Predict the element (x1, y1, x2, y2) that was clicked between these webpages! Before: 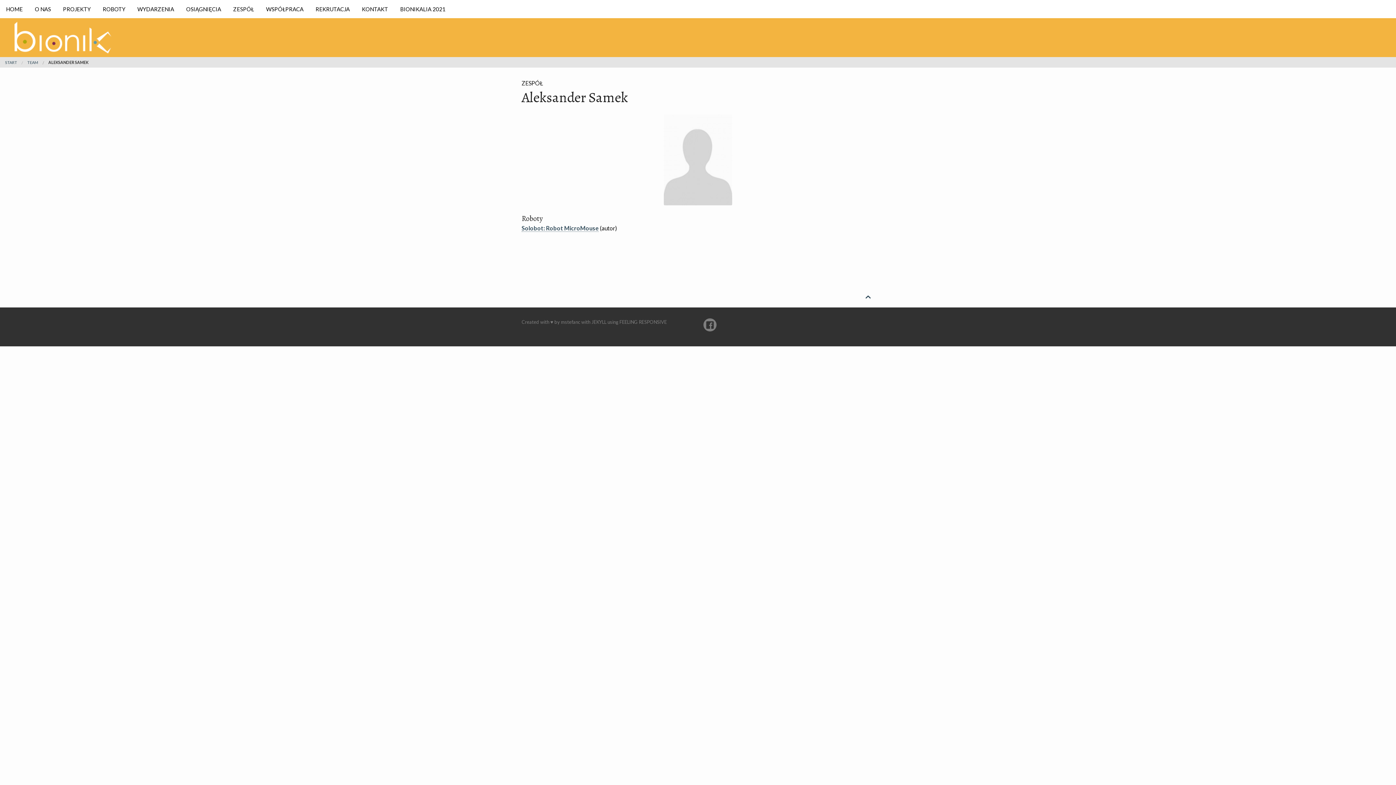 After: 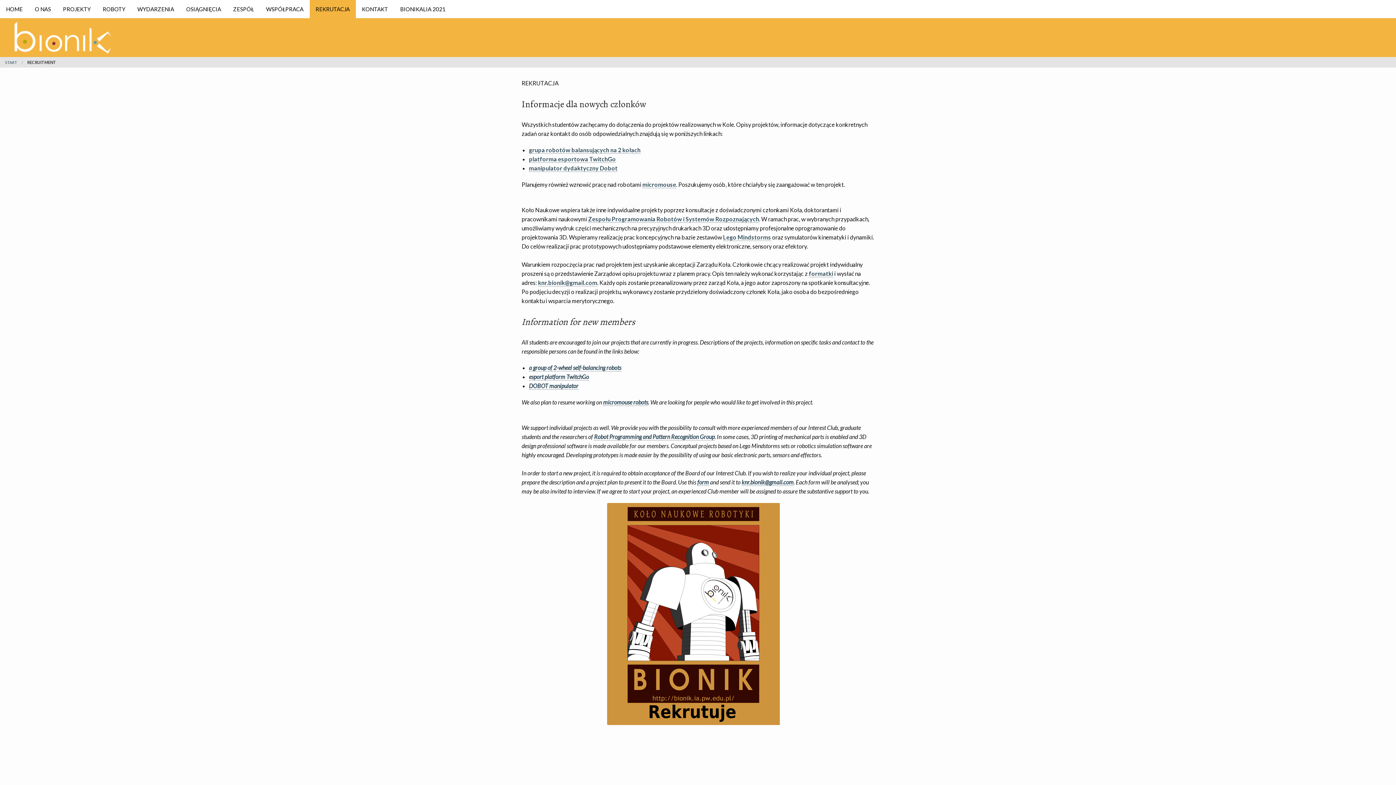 Action: label: REKRUTACJA bbox: (309, 0, 355, 18)